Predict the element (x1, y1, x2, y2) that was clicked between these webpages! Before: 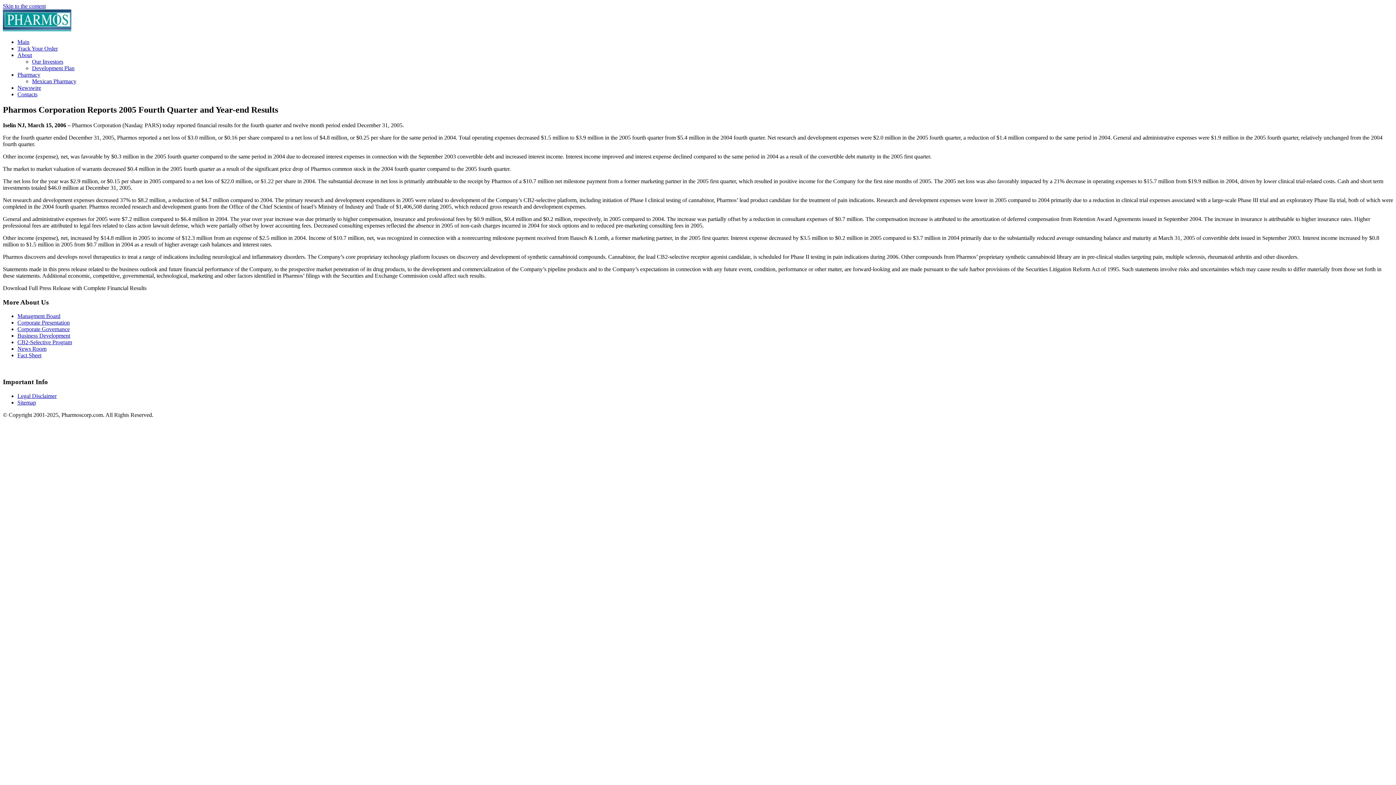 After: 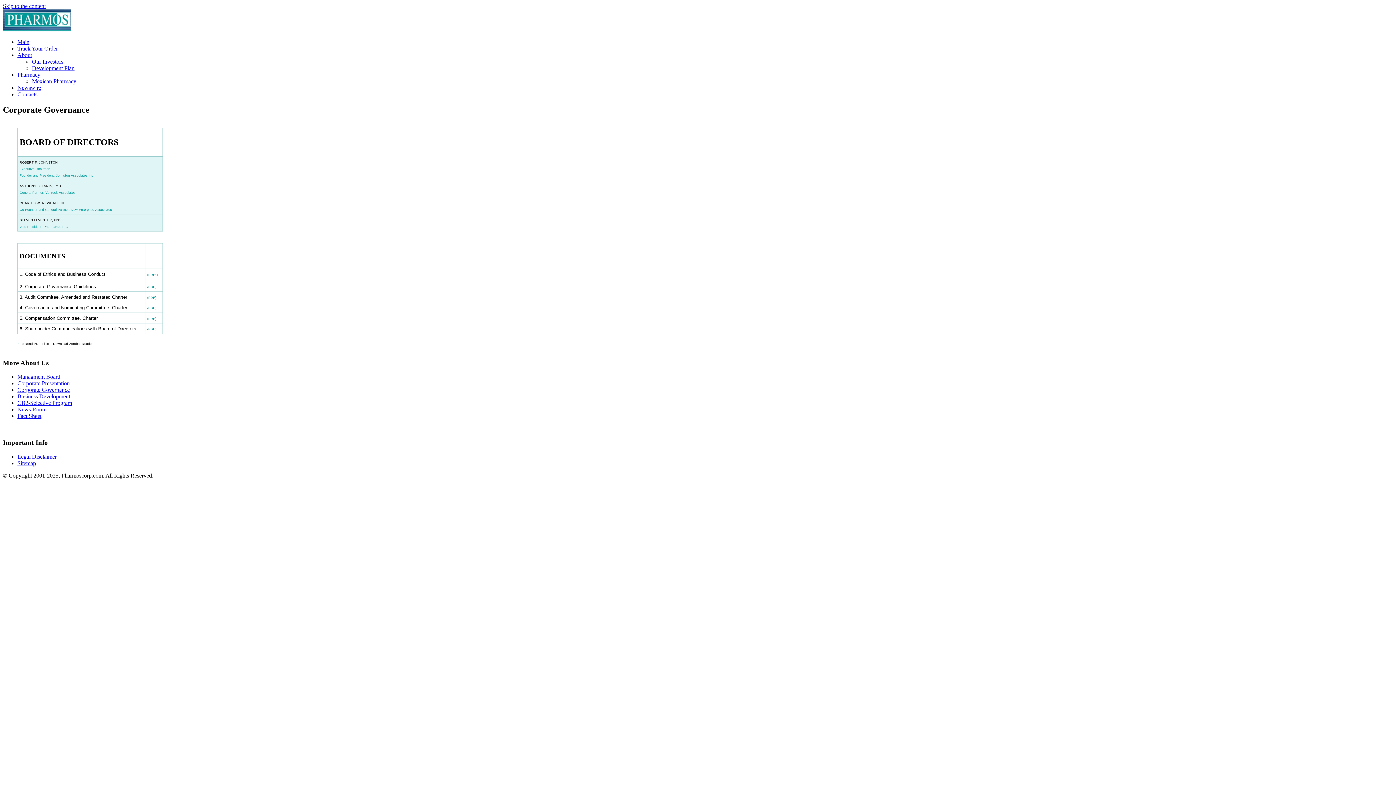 Action: bbox: (17, 326, 69, 332) label: Corporate Governance